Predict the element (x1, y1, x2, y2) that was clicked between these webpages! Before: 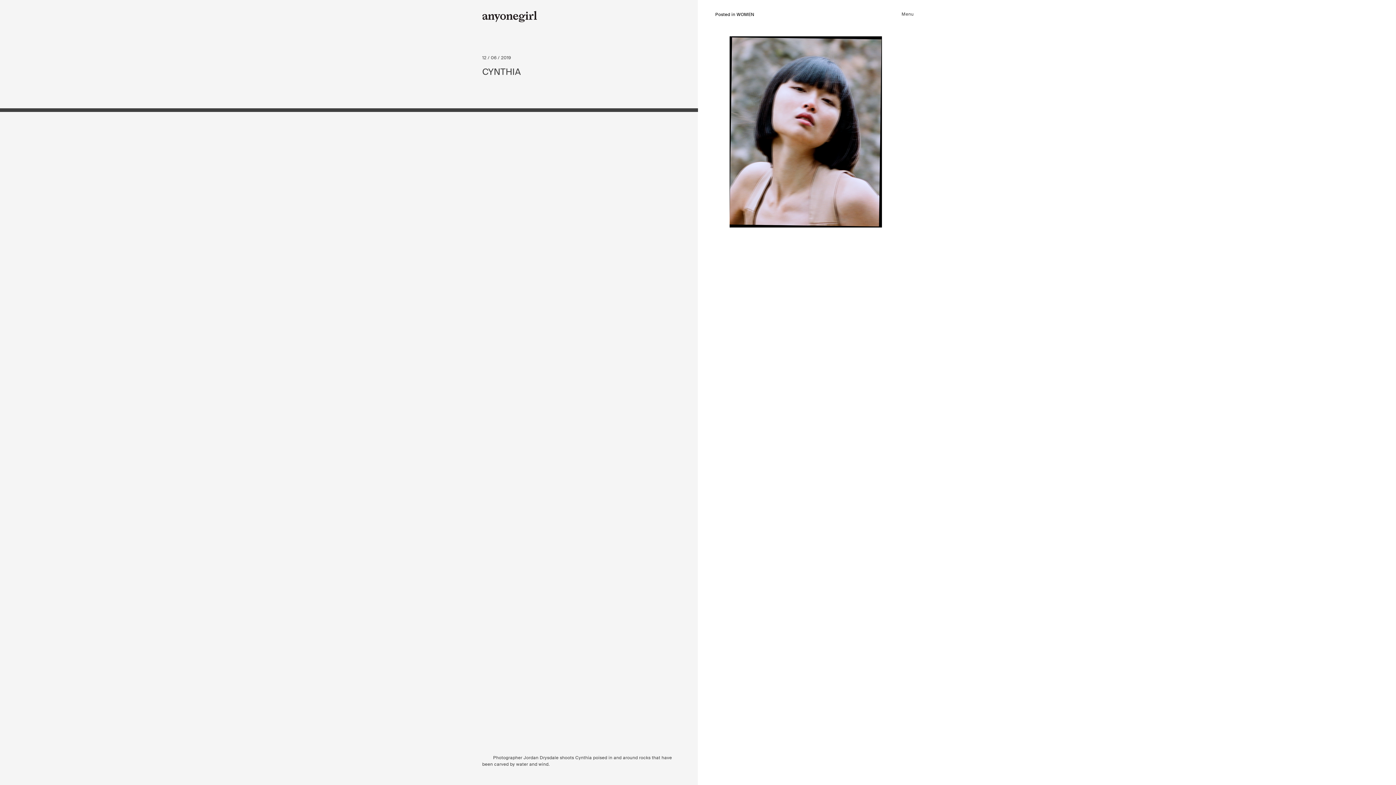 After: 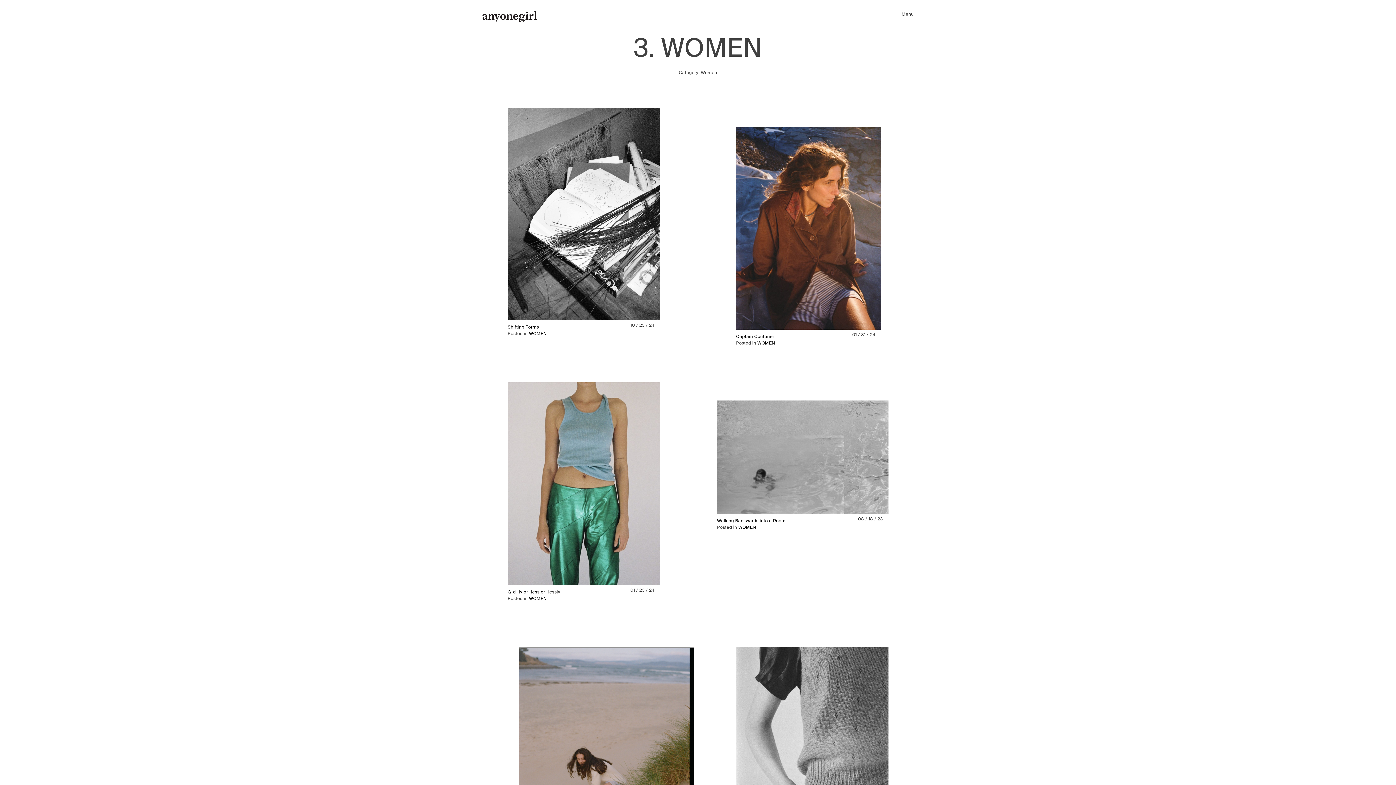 Action: bbox: (715, 10, 754, 18) label: Posted in WOMEN